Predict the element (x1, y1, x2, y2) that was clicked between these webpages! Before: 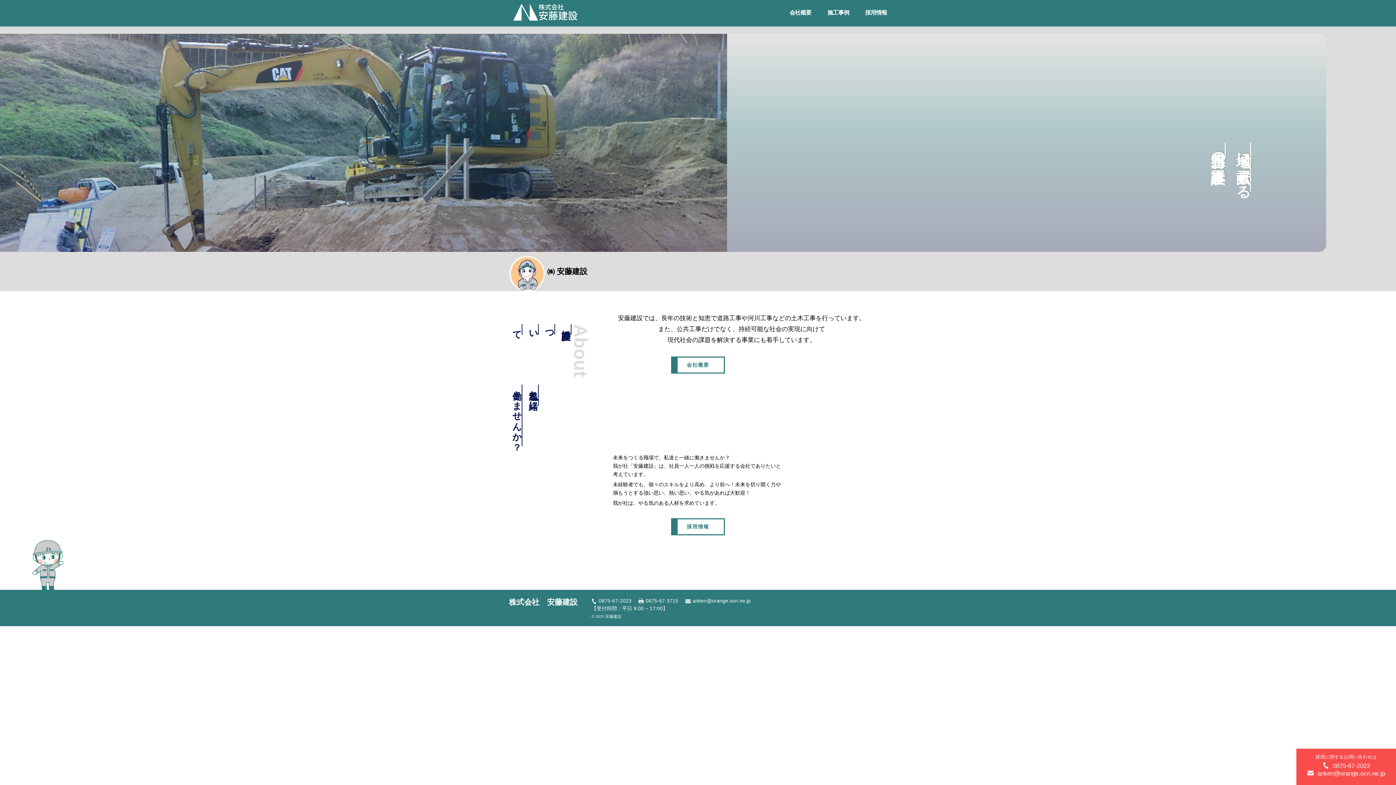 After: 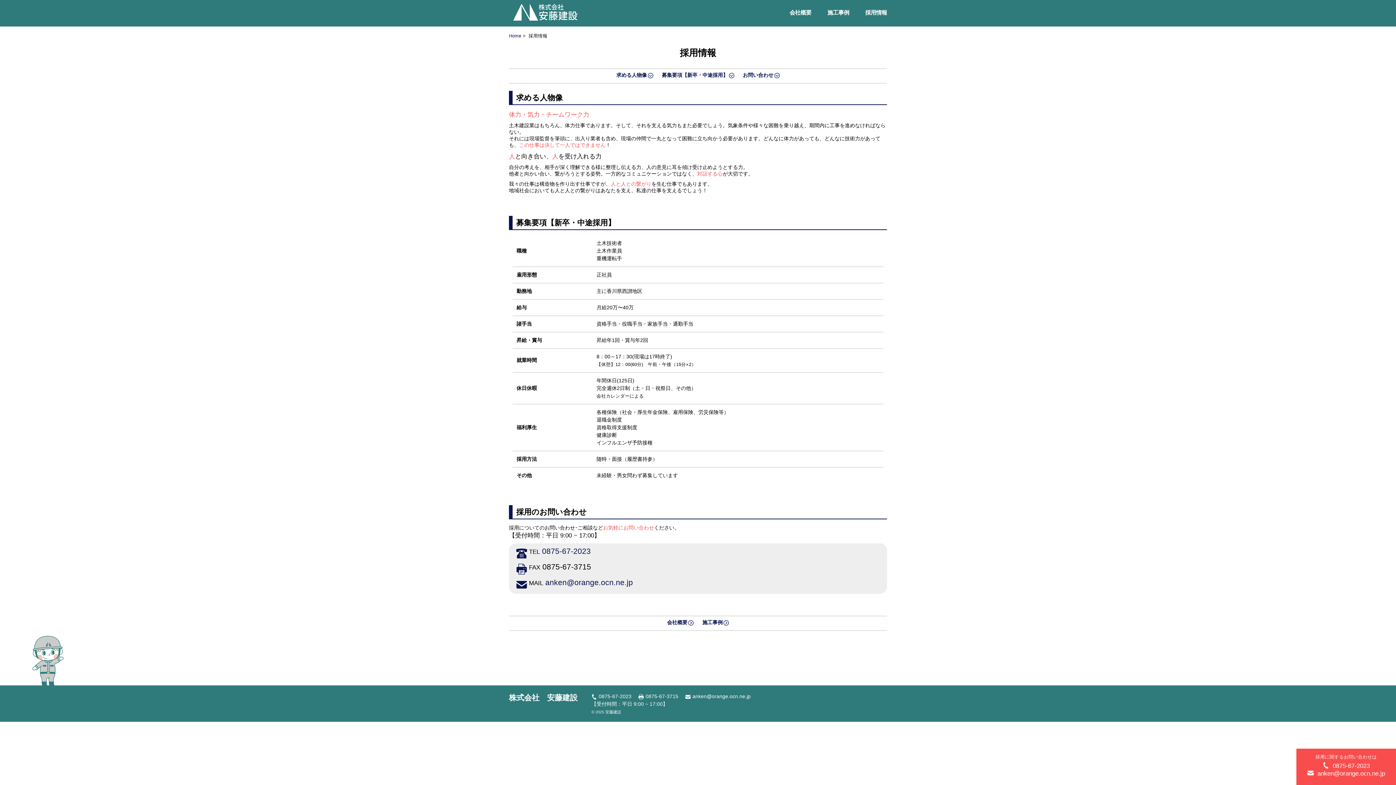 Action: label: 採用情報 bbox: (671, 518, 725, 535)